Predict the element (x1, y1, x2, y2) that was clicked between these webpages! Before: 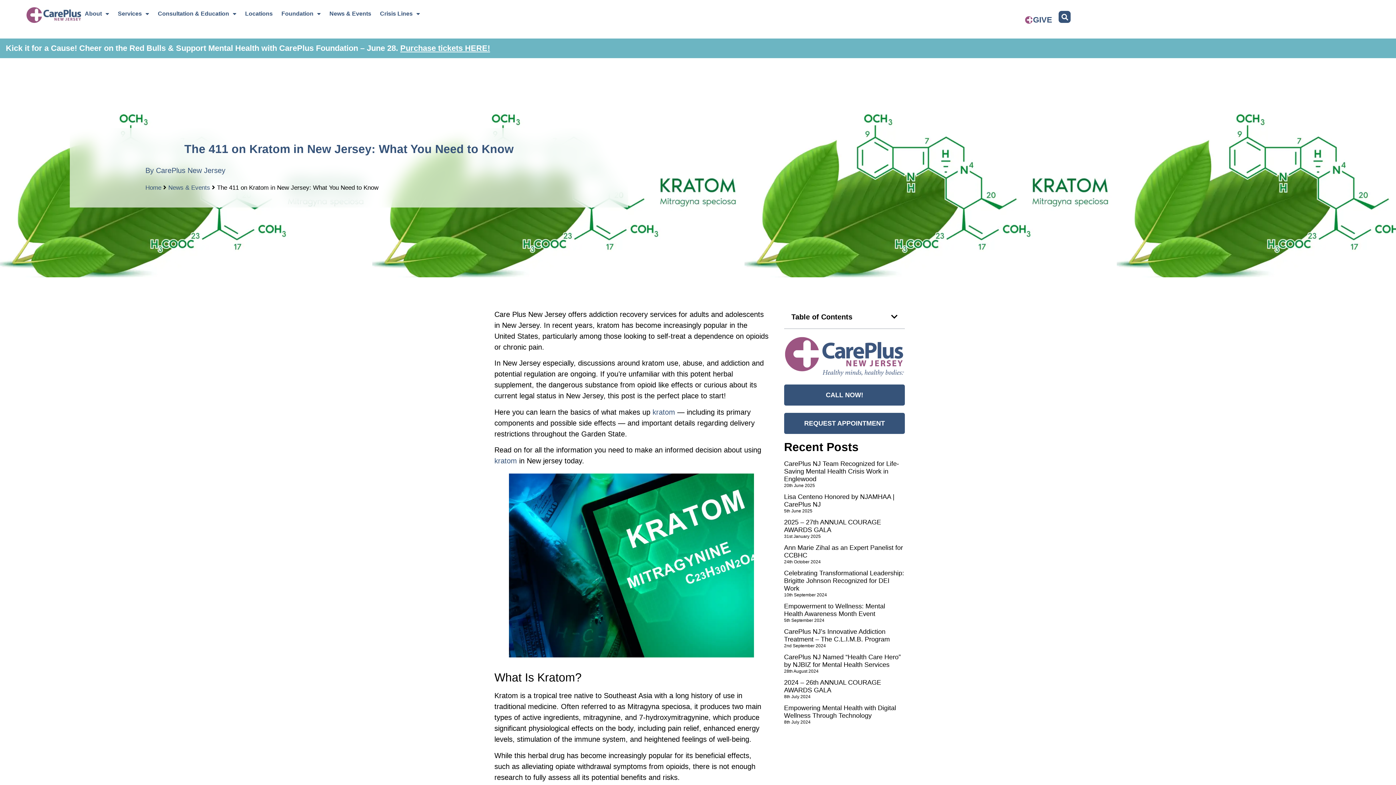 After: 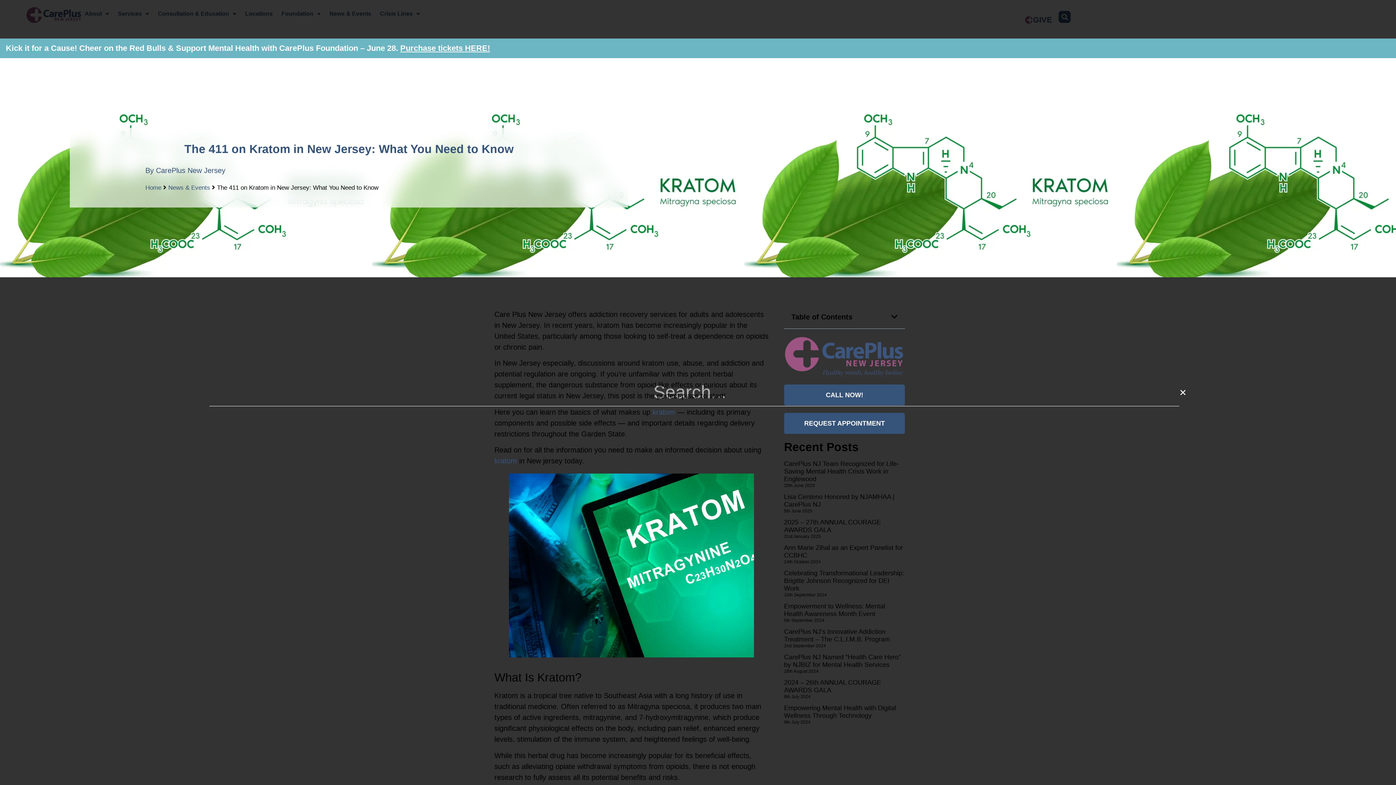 Action: bbox: (1059, 10, 1071, 22) label: Search